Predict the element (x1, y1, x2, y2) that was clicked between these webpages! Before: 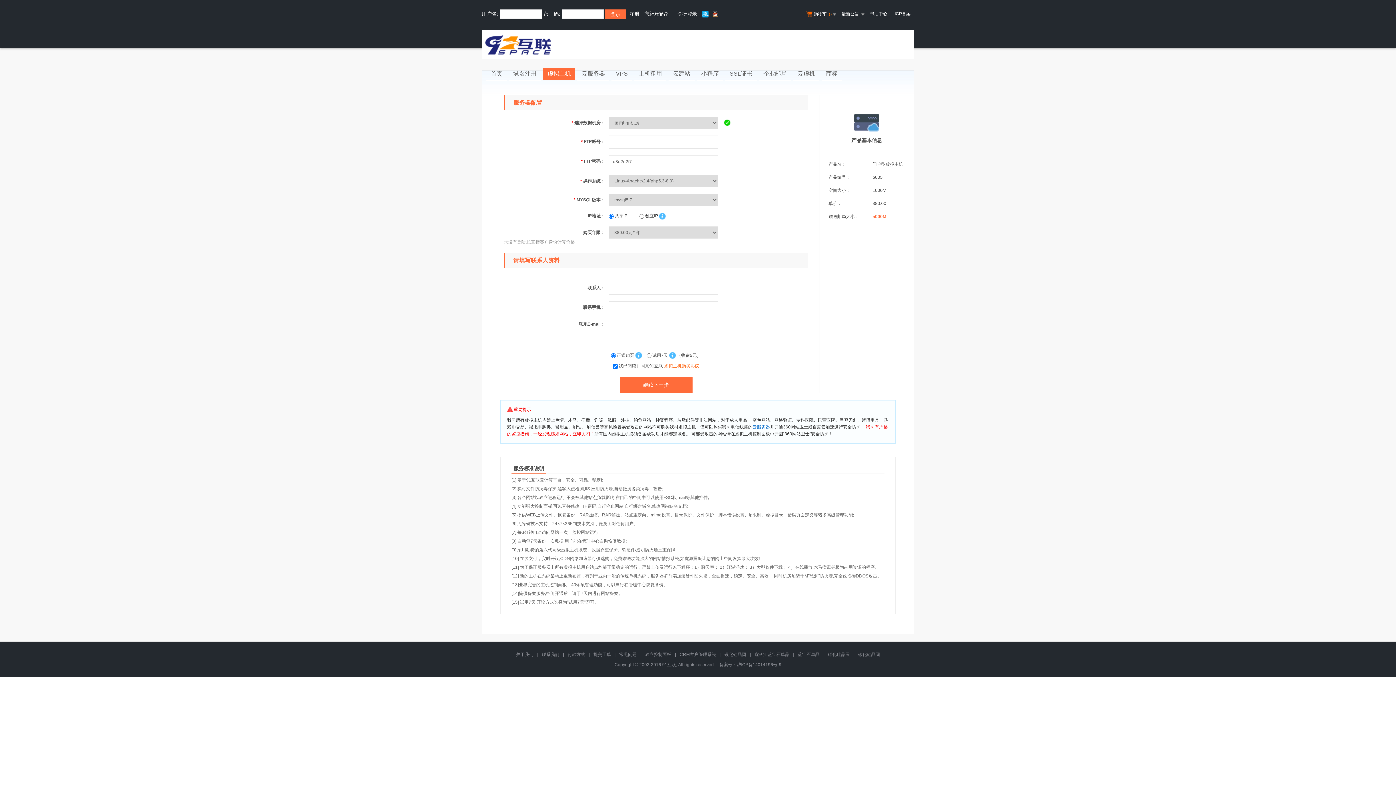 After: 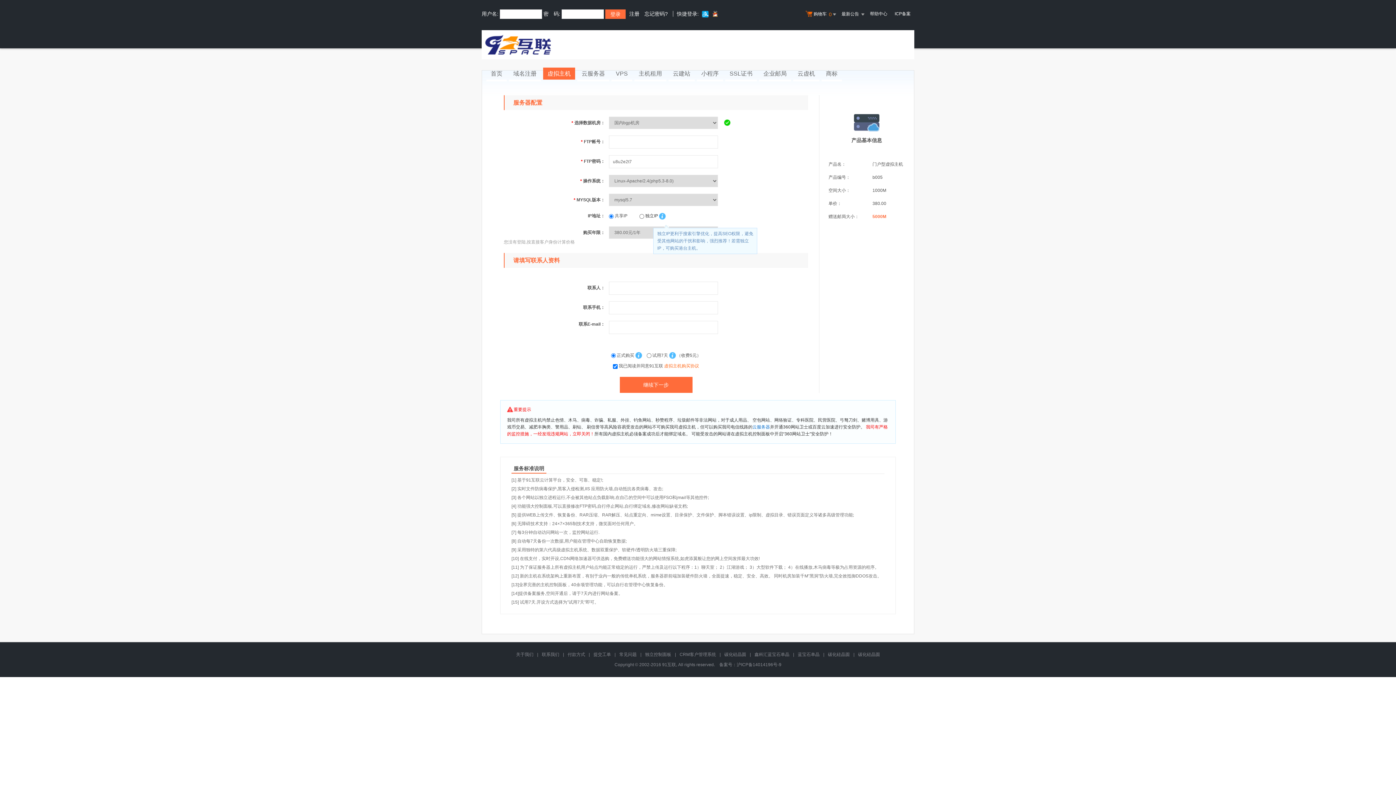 Action: bbox: (659, 213, 666, 218)